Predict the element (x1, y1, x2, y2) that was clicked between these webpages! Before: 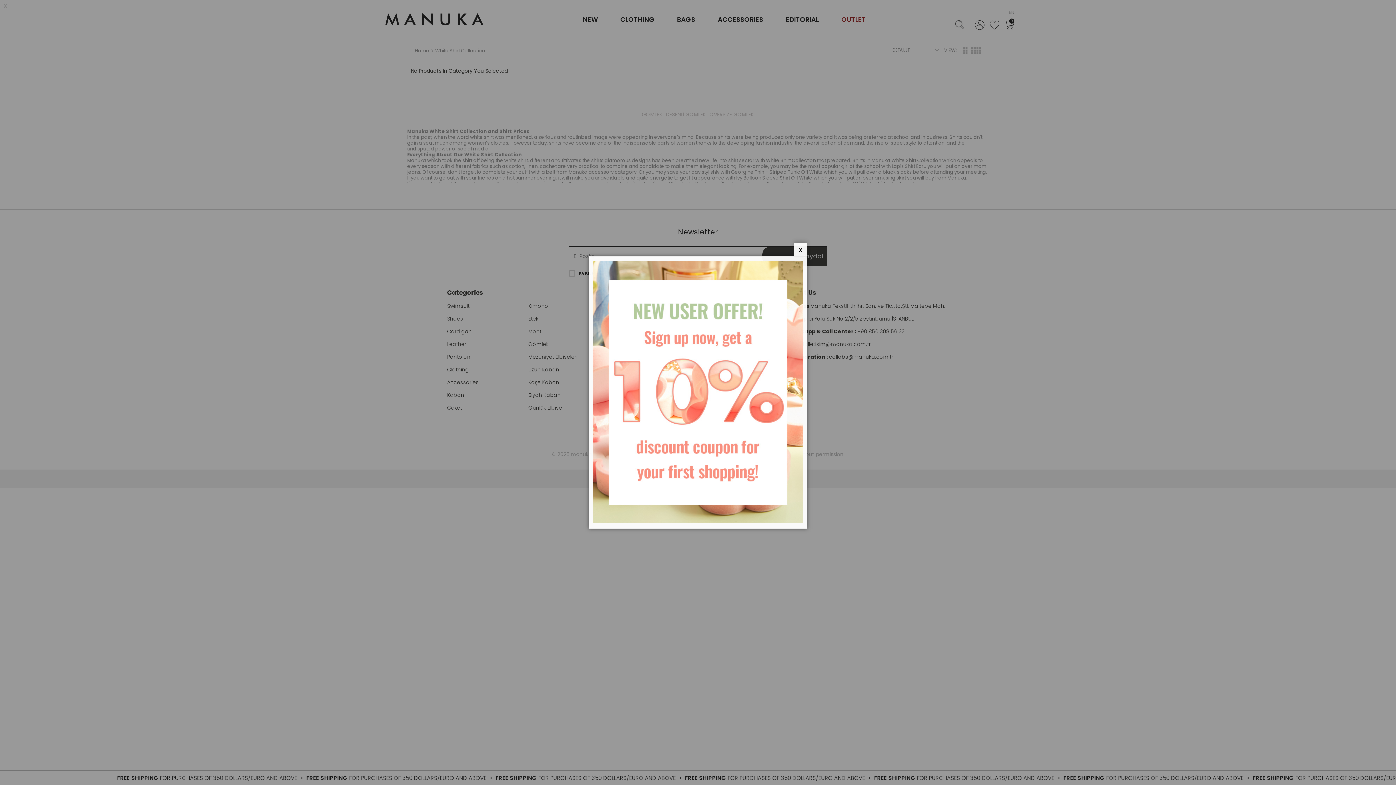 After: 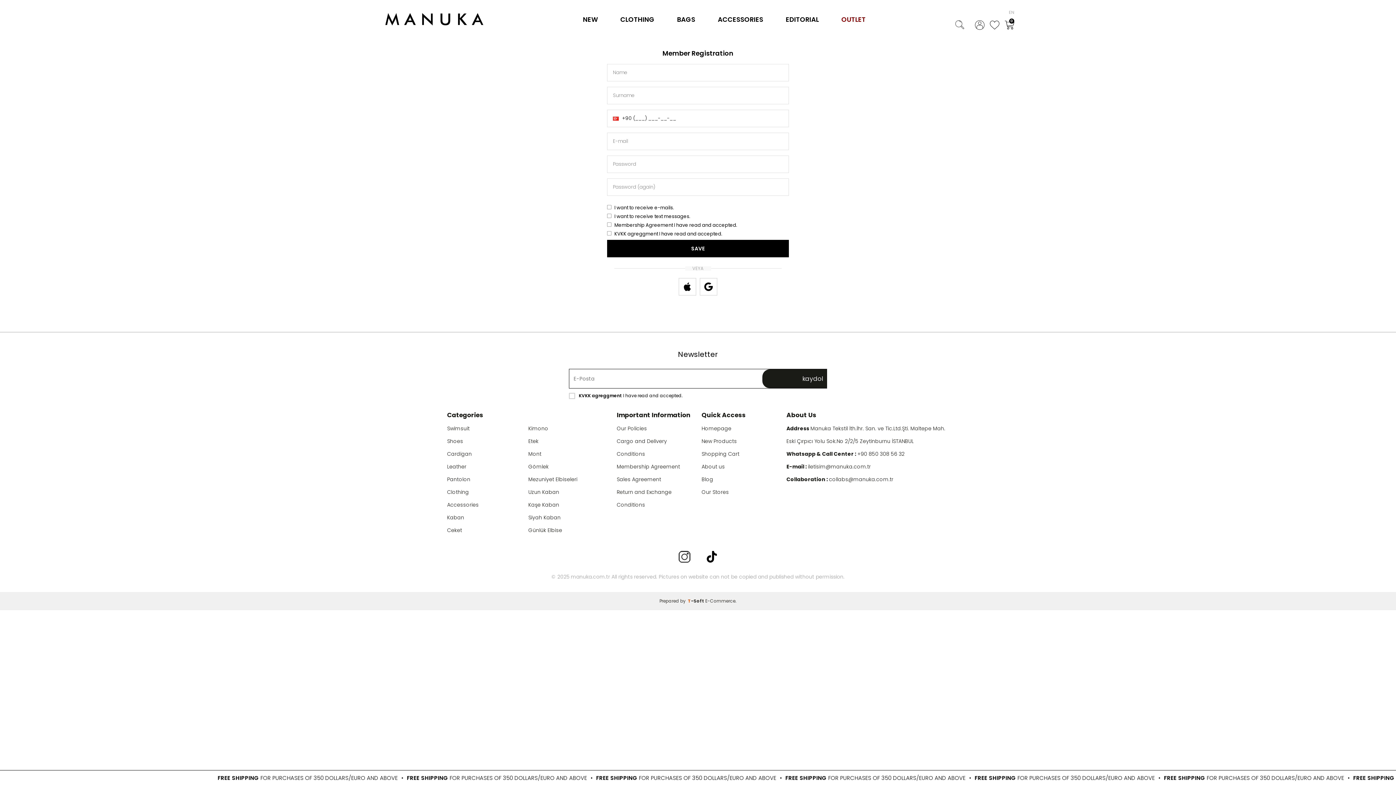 Action: bbox: (593, 518, 803, 525)